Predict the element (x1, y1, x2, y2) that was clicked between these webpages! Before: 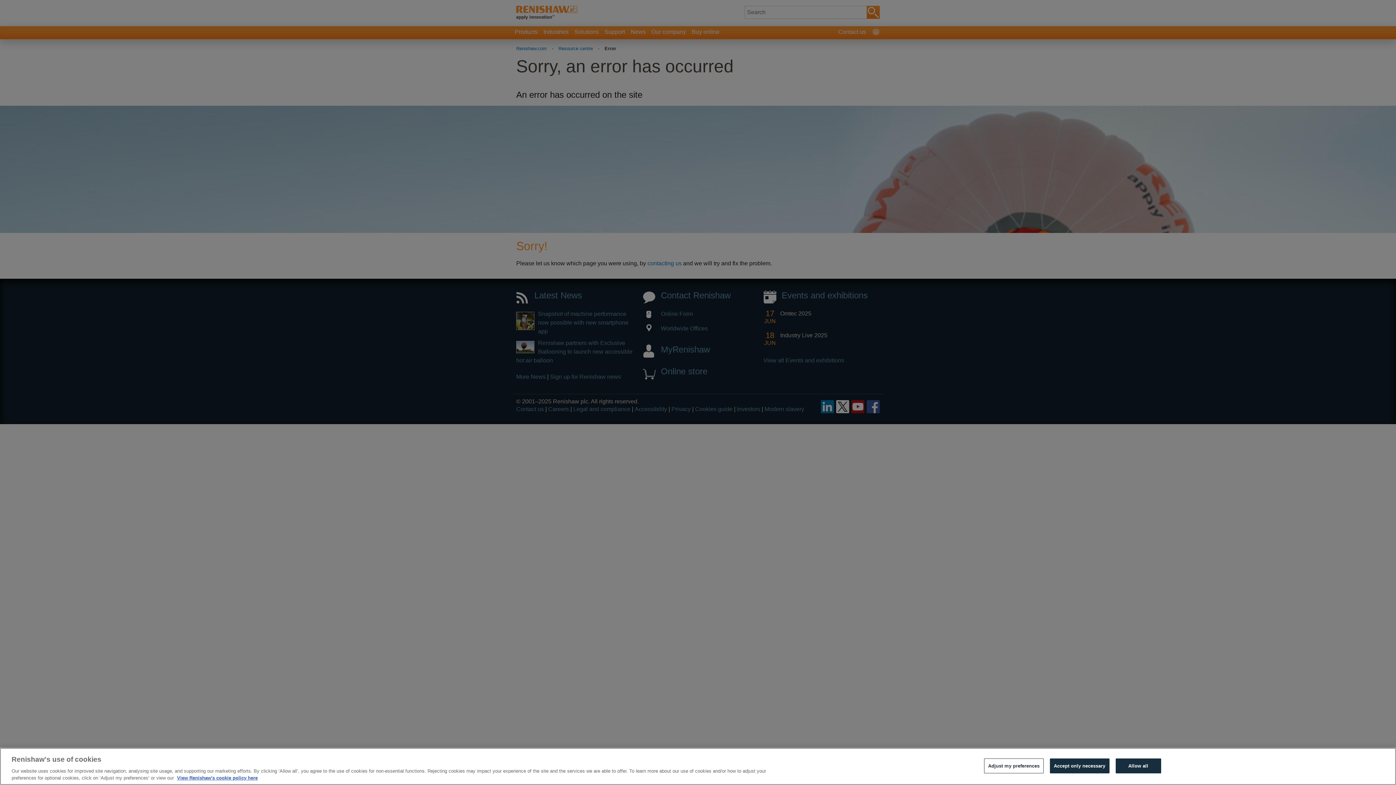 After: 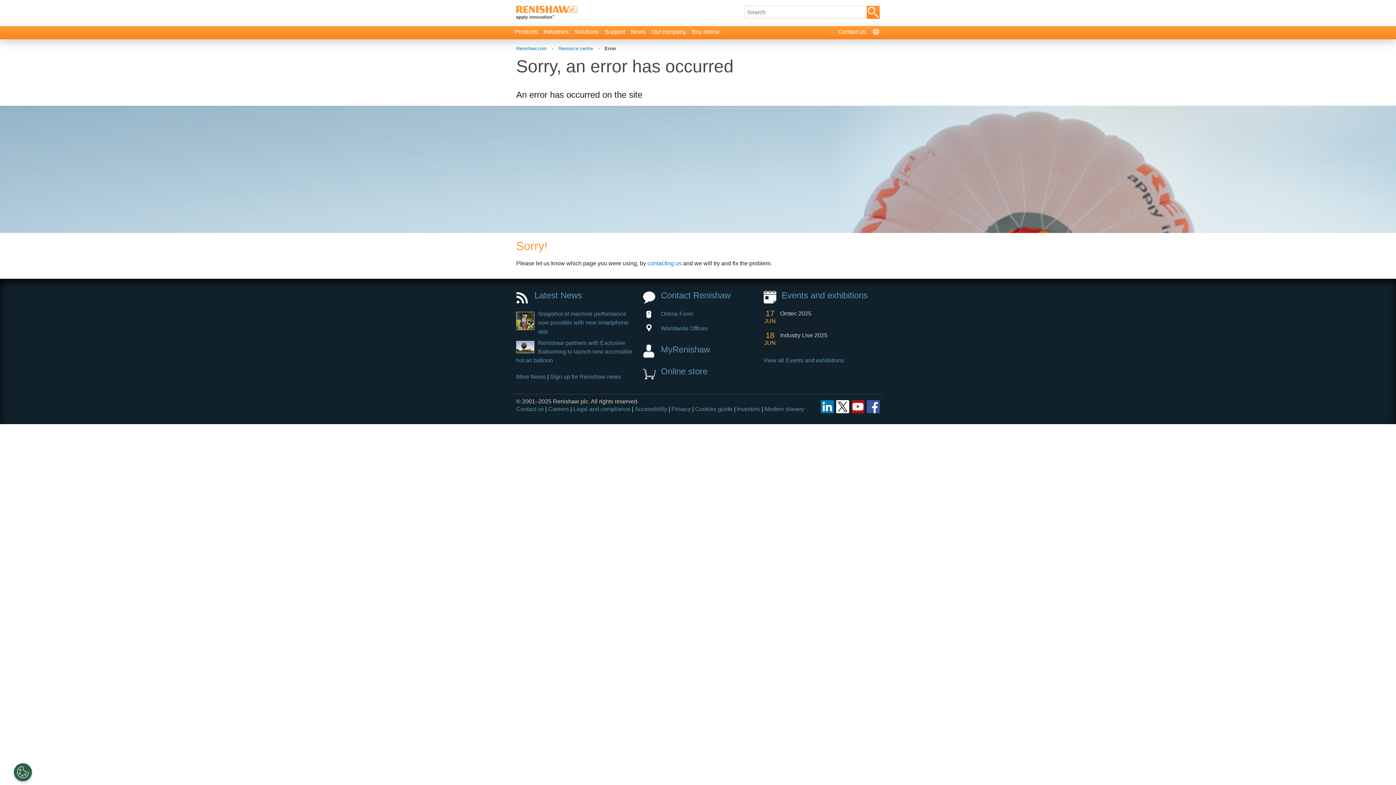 Action: label: Accept only necessary bbox: (1050, 758, 1109, 773)